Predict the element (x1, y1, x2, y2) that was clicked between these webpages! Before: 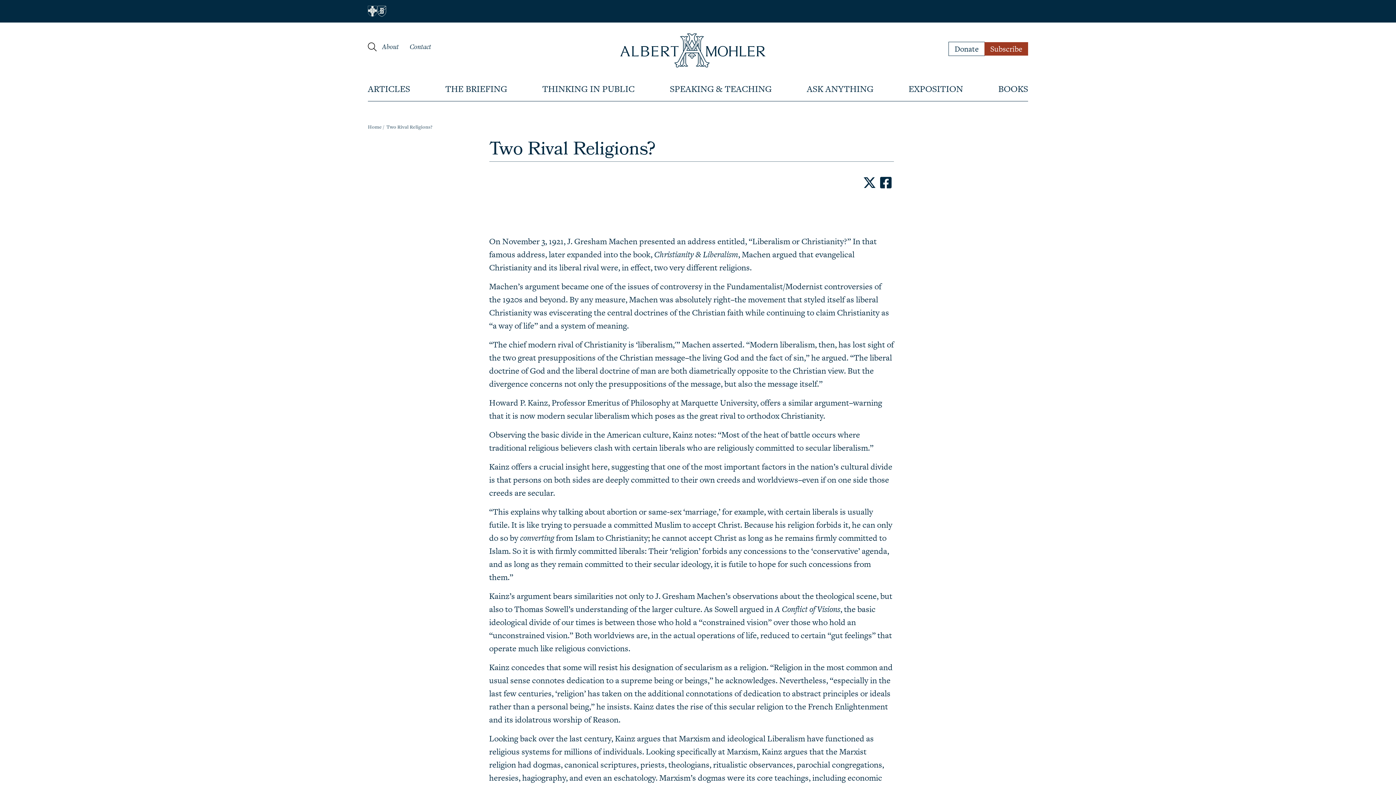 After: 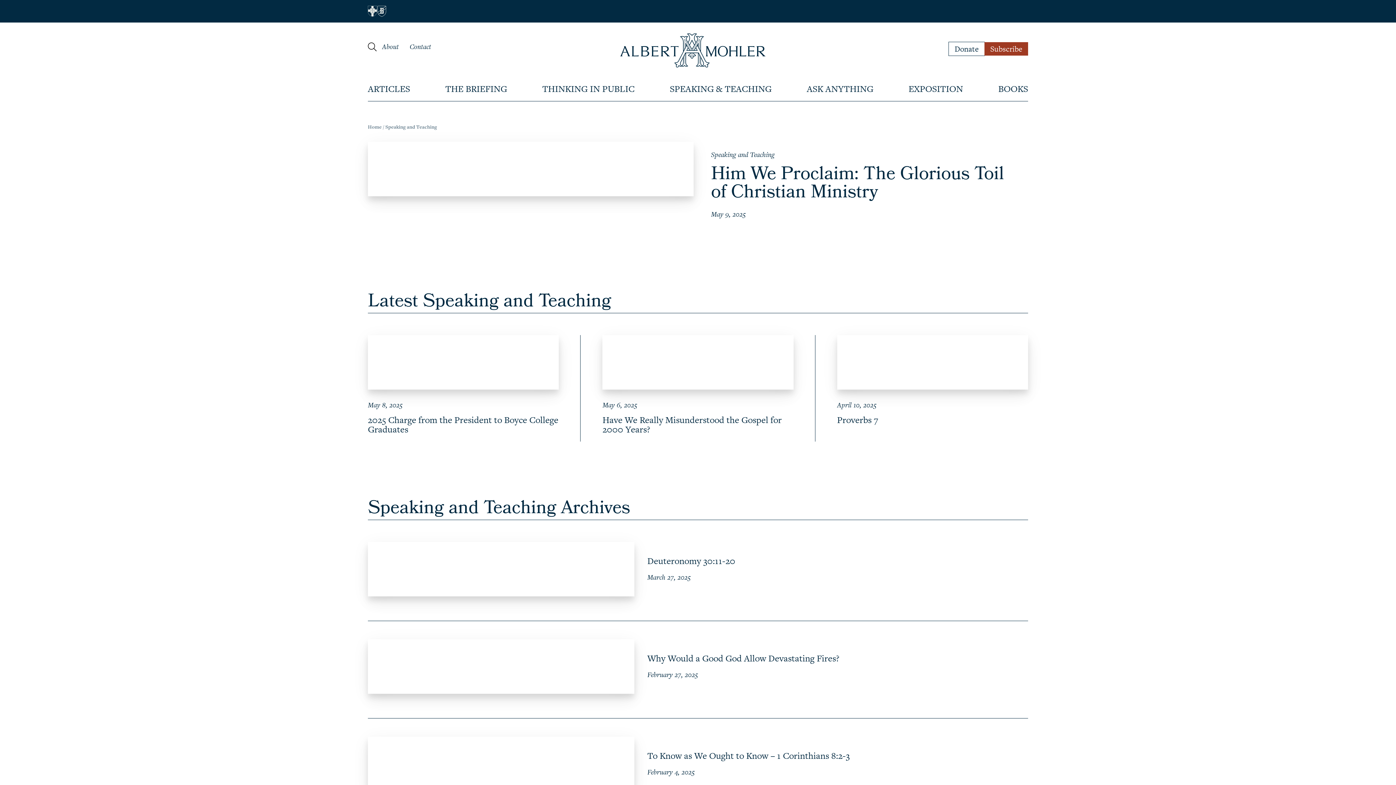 Action: label: SPEAKING & TEACHING bbox: (669, 79, 771, 98)